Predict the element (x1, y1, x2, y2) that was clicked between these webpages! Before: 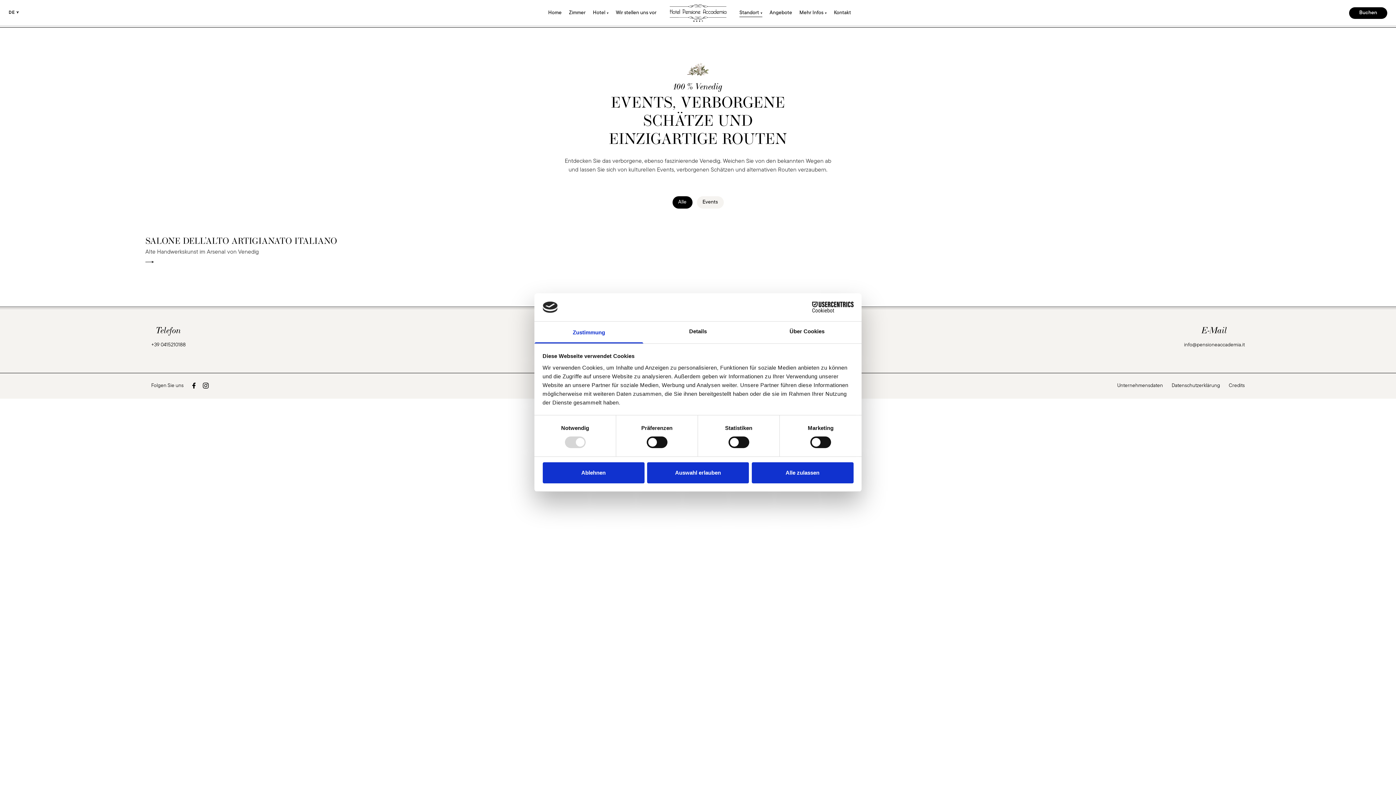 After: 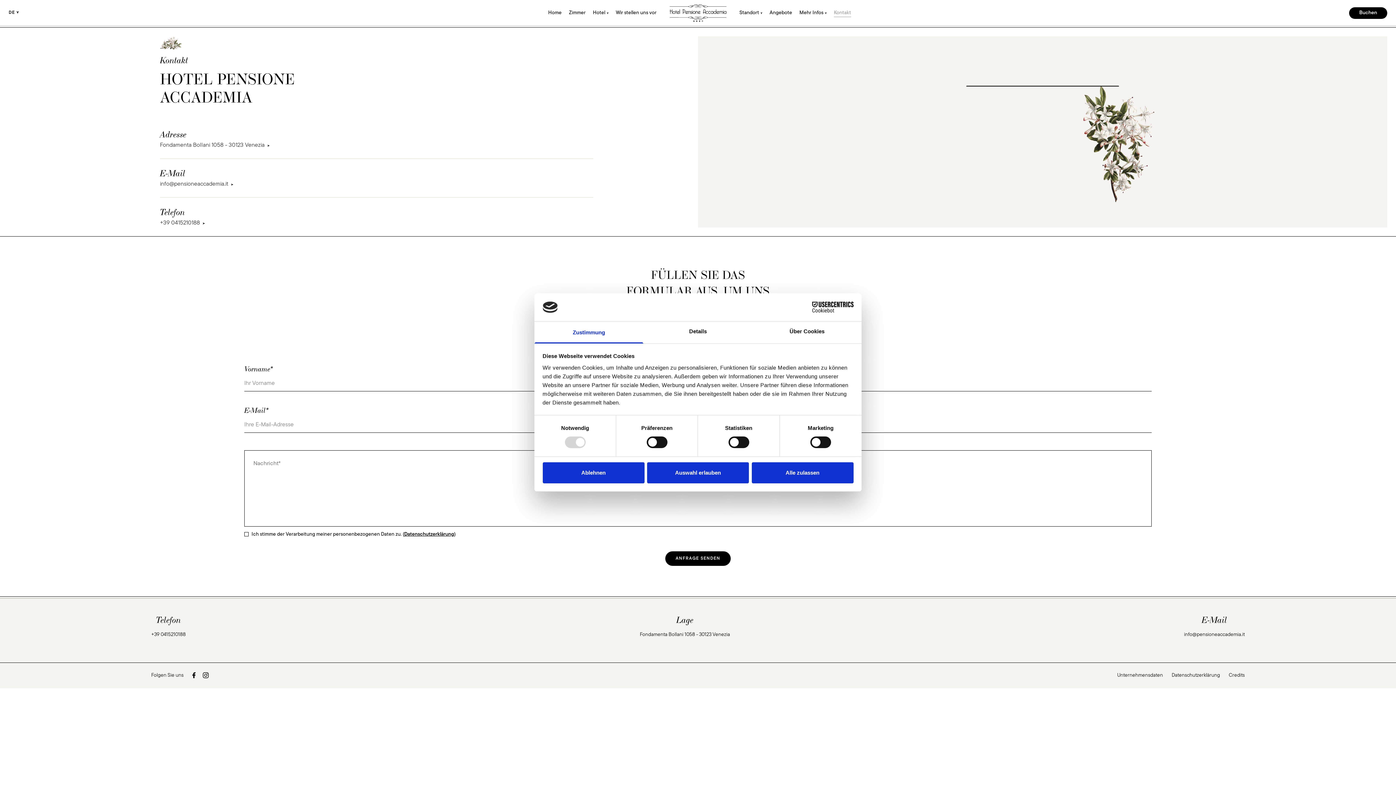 Action: bbox: (834, 3, 851, 10) label: Kontakt